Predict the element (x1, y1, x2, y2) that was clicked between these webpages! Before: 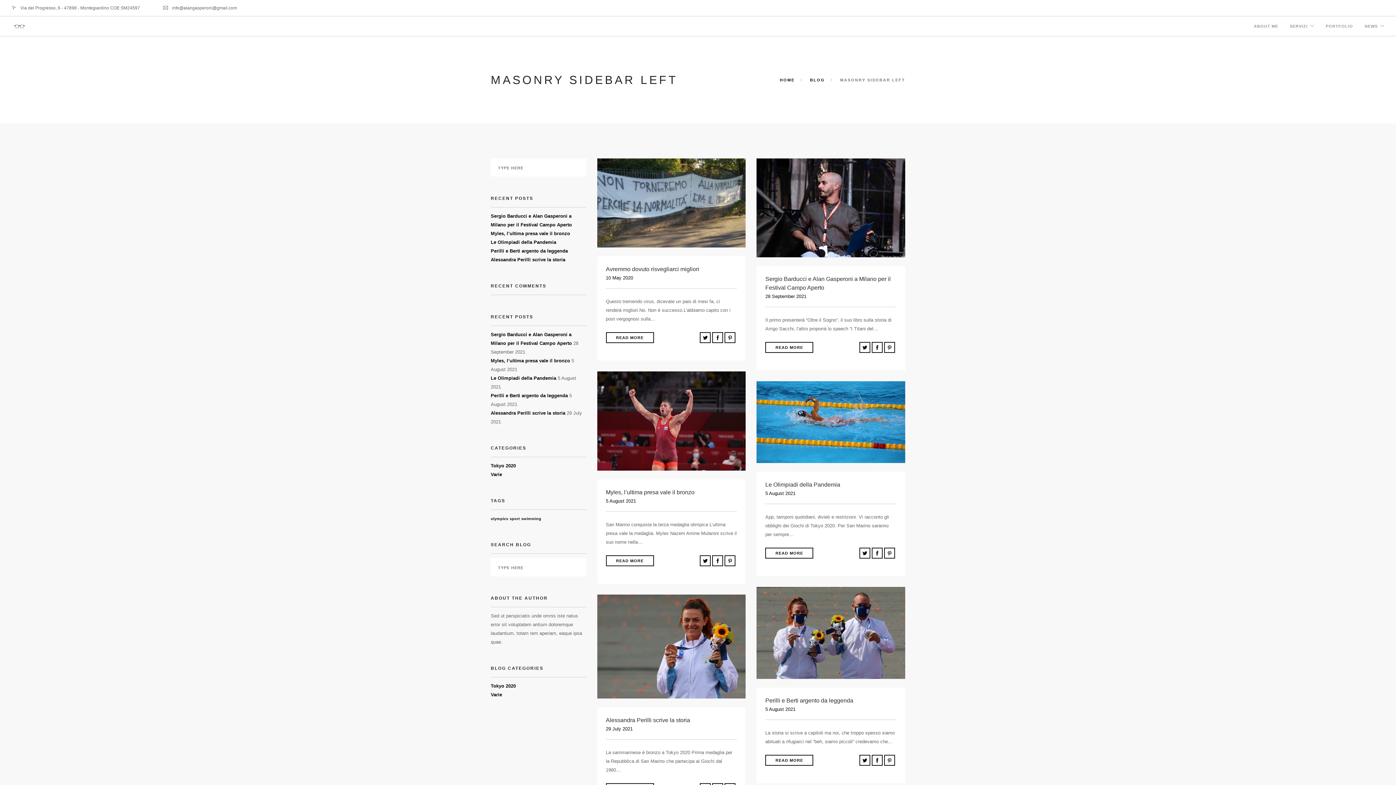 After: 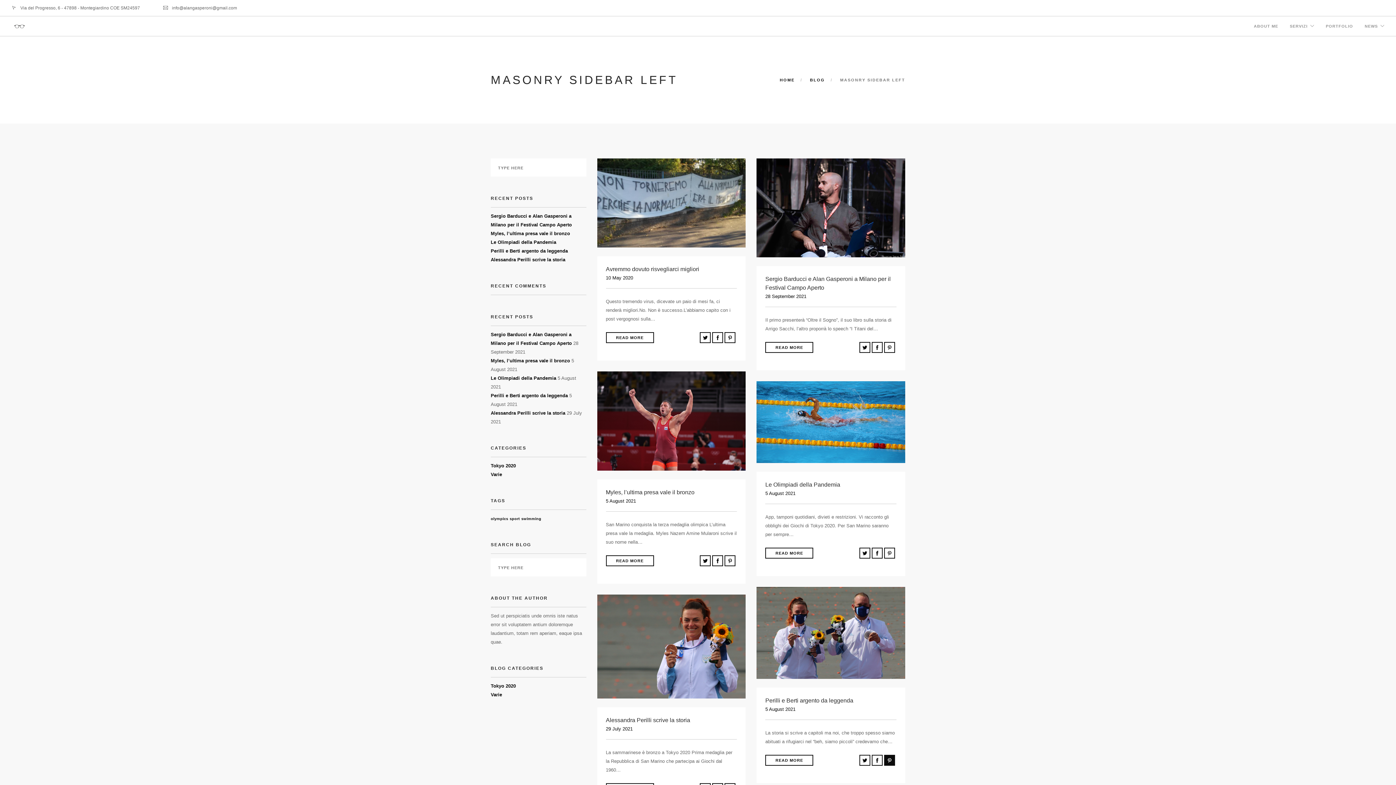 Action: bbox: (884, 755, 895, 766)